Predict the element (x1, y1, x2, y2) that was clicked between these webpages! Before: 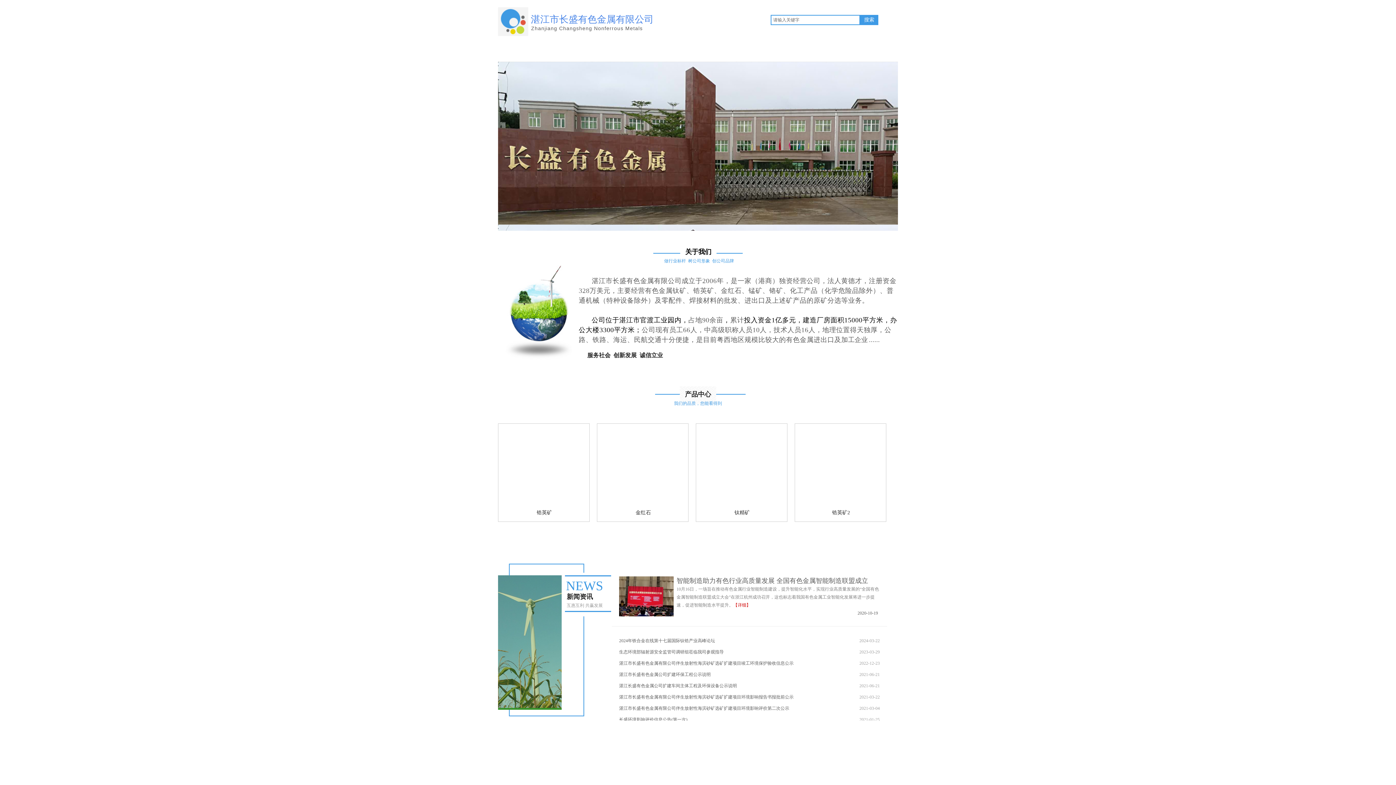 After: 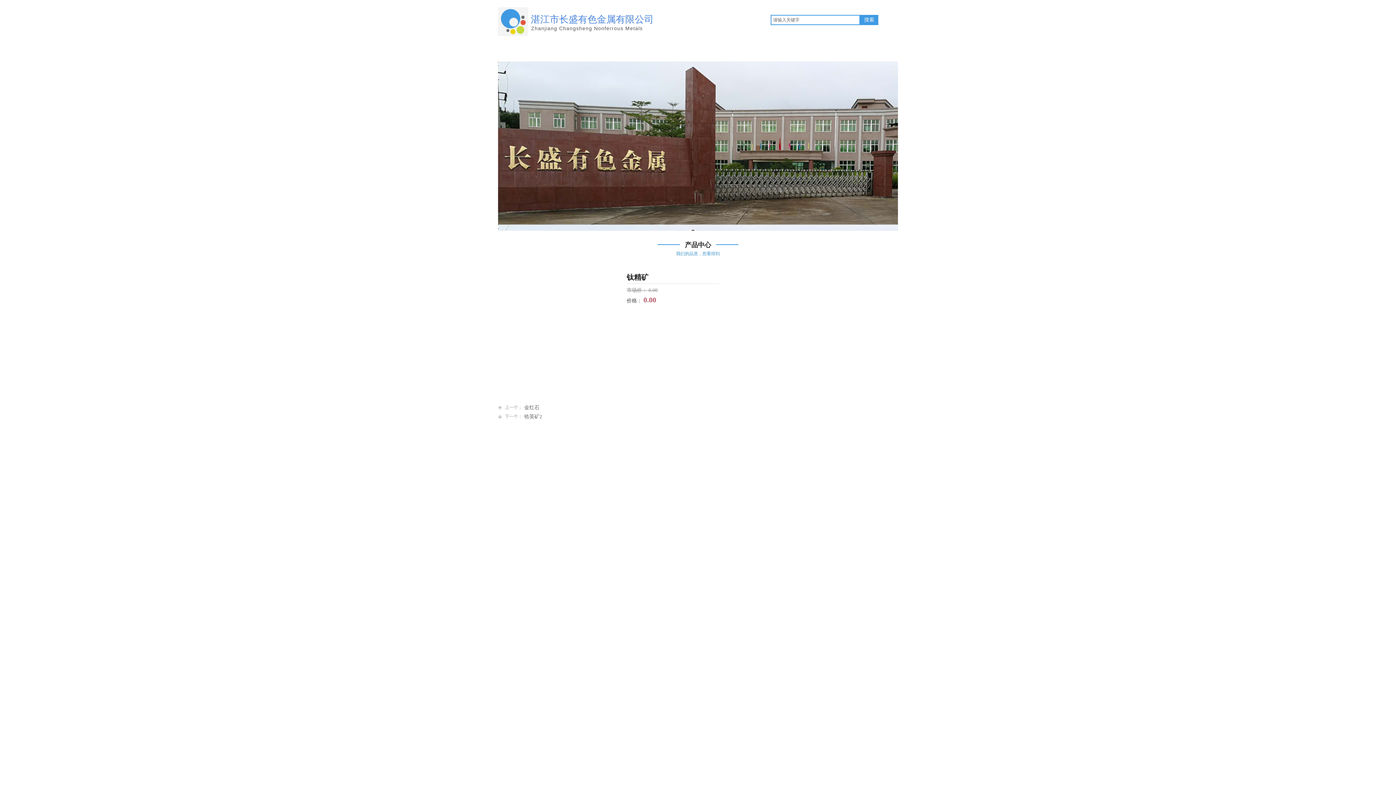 Action: label: 钛精矿 bbox: (704, 509, 780, 516)